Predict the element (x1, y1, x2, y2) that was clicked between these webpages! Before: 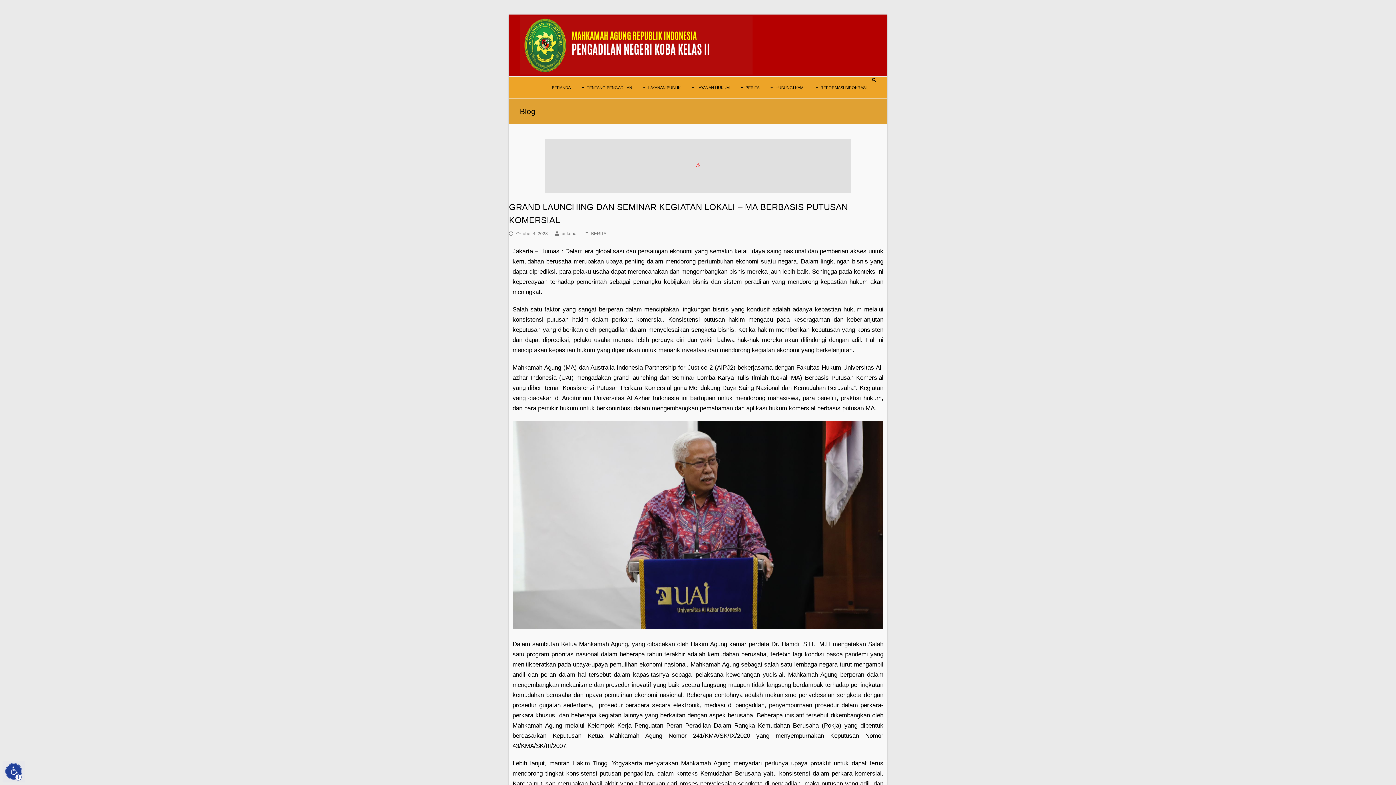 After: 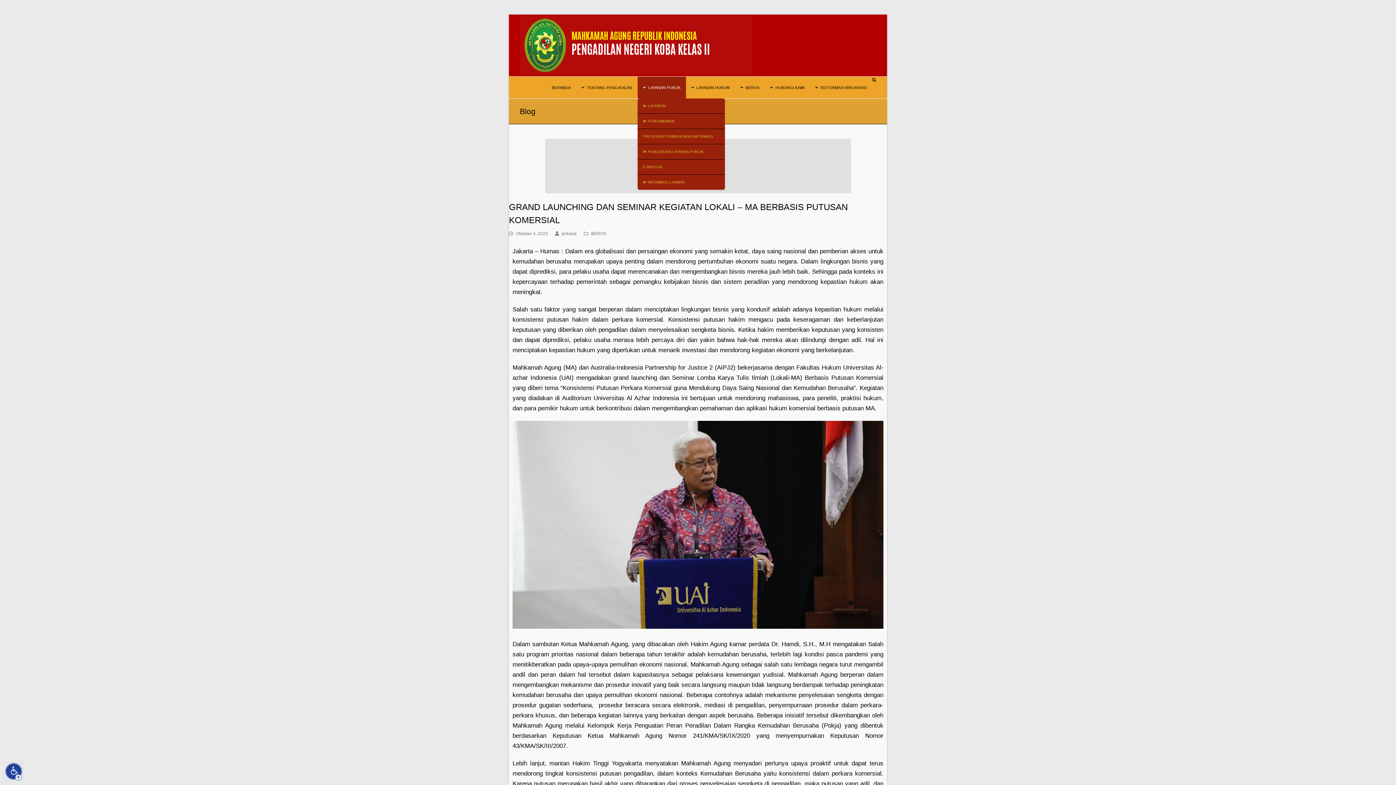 Action: bbox: (637, 76, 686, 98) label:  LAYANAN PUBLIK